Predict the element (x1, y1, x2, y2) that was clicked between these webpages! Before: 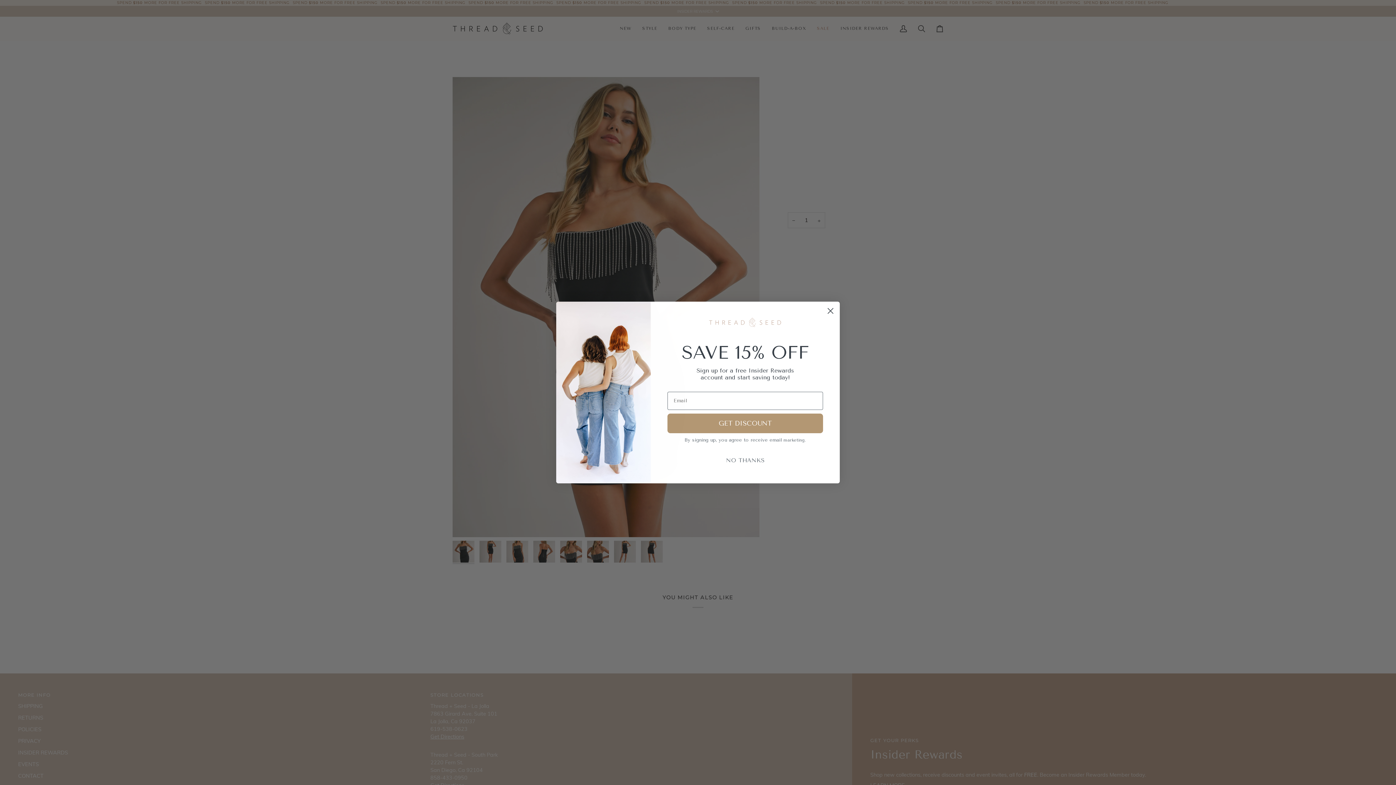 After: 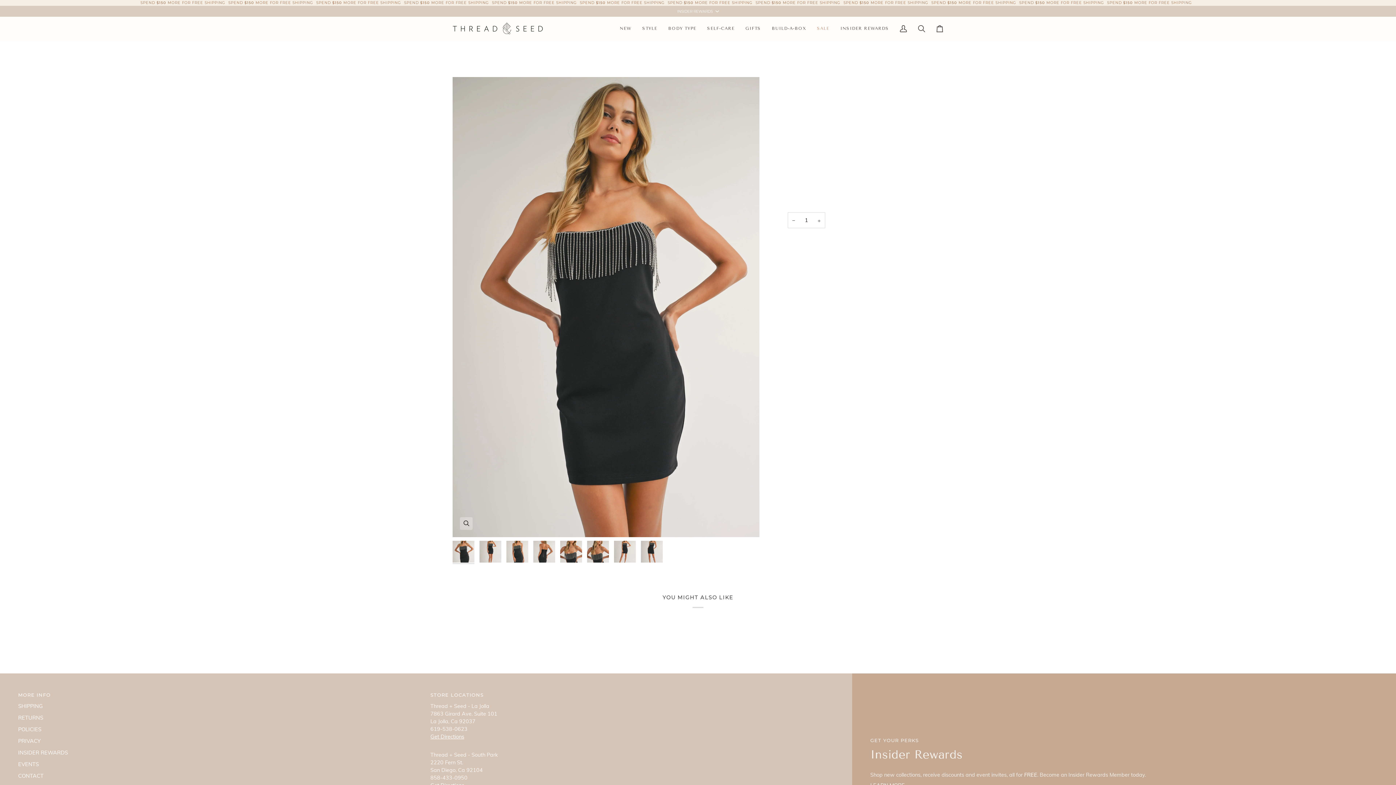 Action: label: NO THANKS bbox: (667, 453, 823, 467)